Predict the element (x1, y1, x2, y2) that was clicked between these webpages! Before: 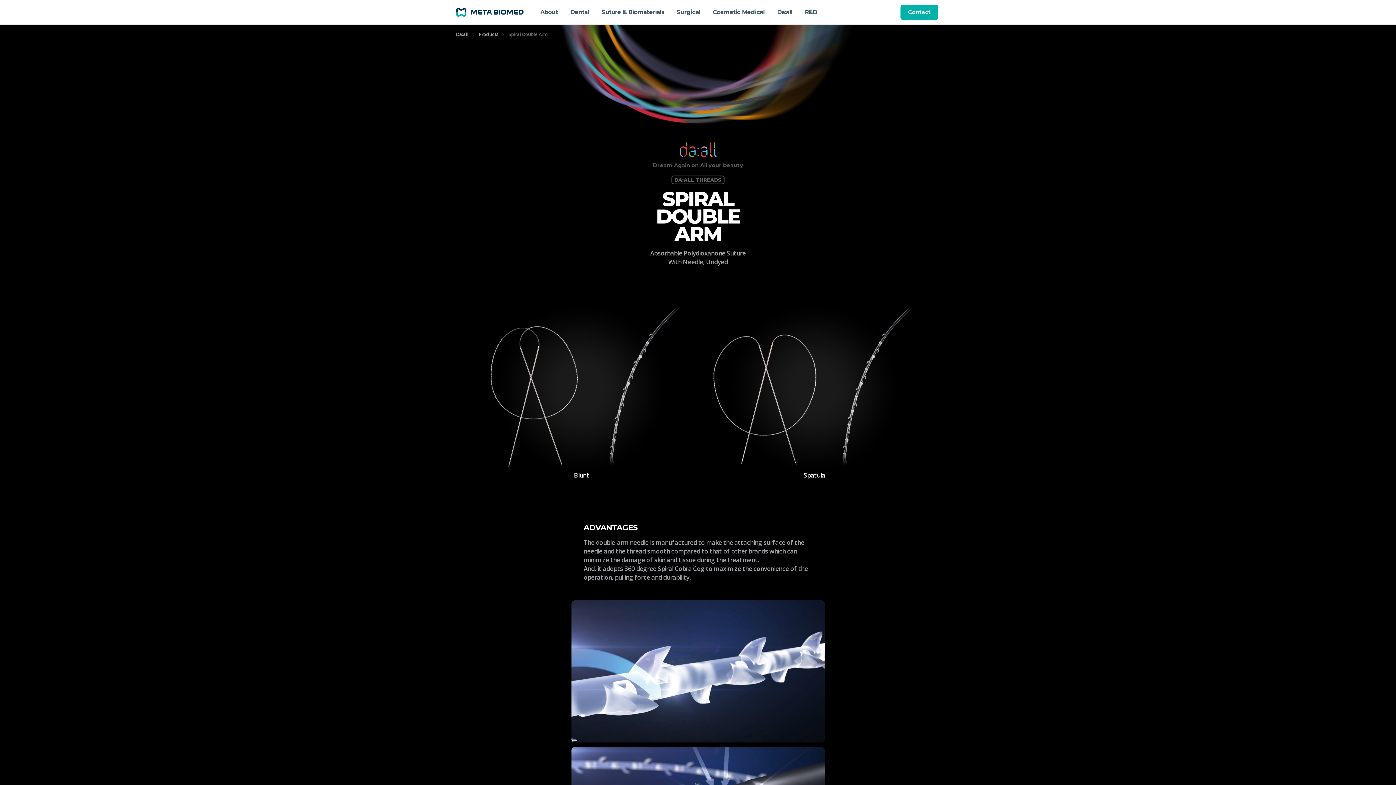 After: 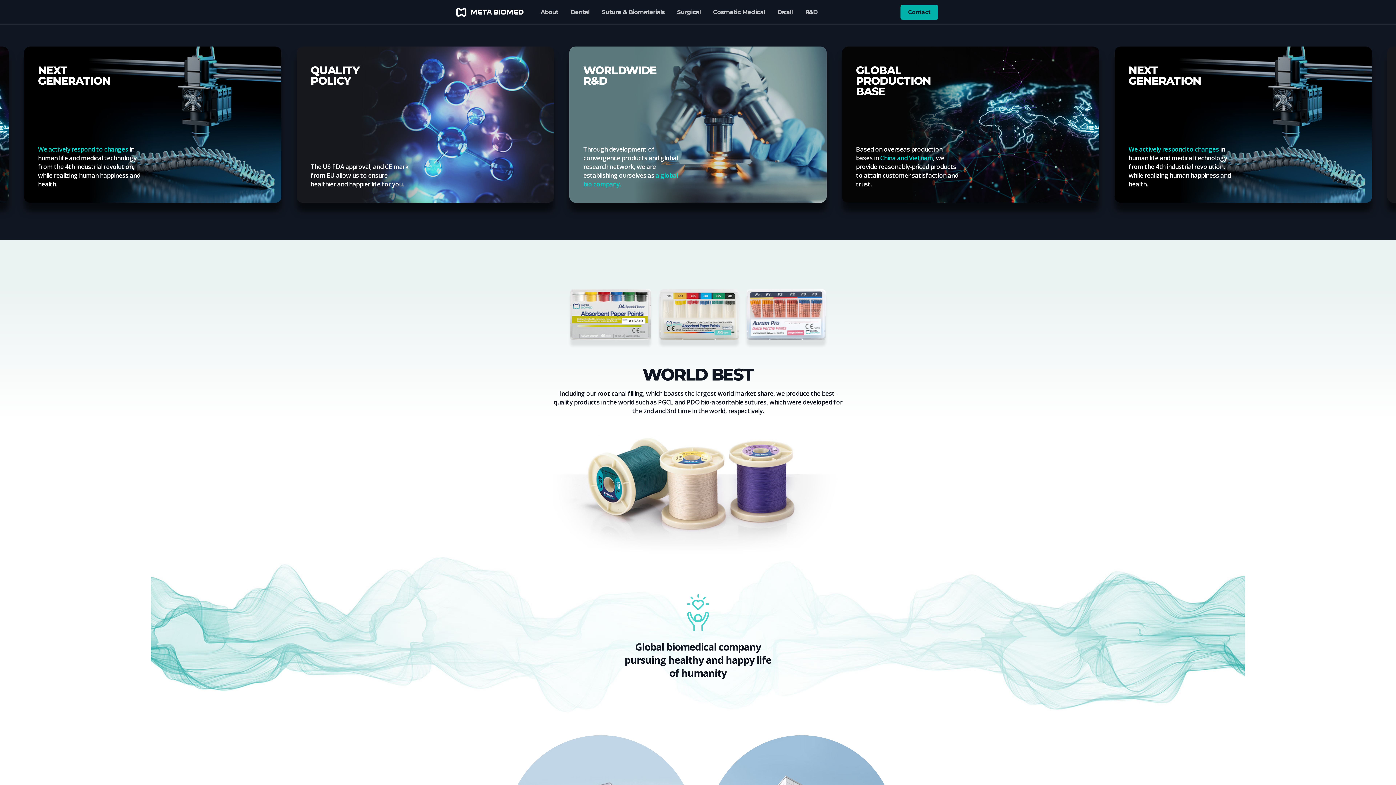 Action: bbox: (456, 6, 523, 15)